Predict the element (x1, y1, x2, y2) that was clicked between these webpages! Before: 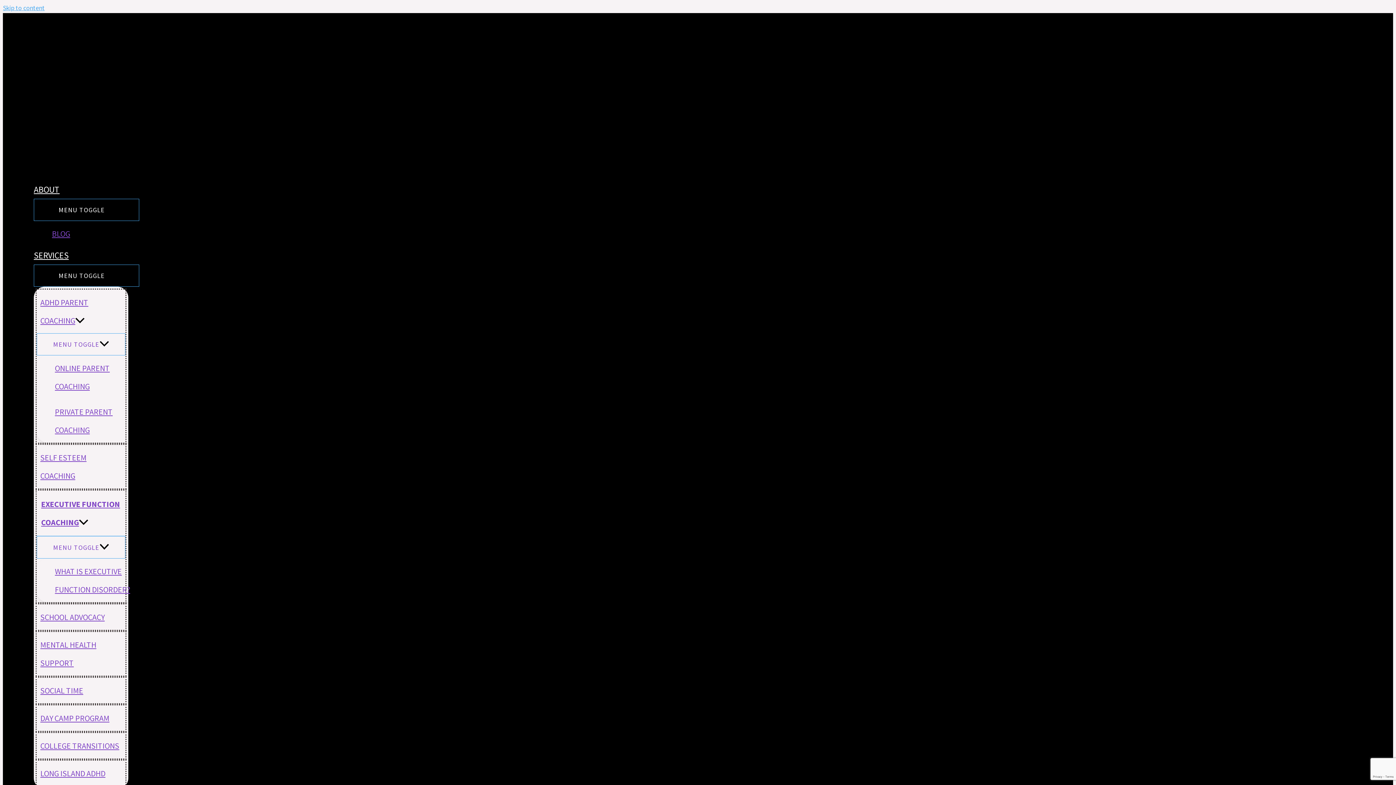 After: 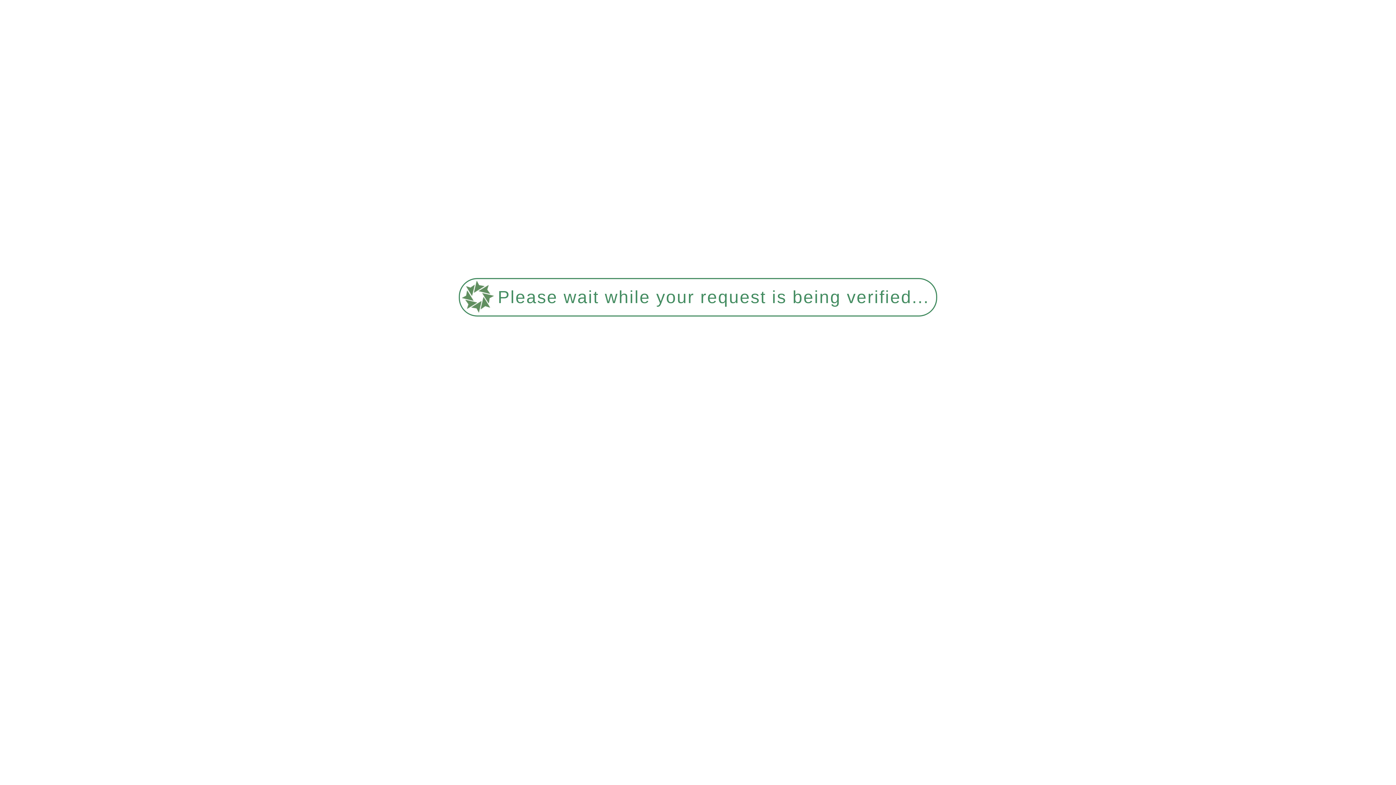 Action: label: SOCIAL TIME bbox: (36, 678, 125, 703)